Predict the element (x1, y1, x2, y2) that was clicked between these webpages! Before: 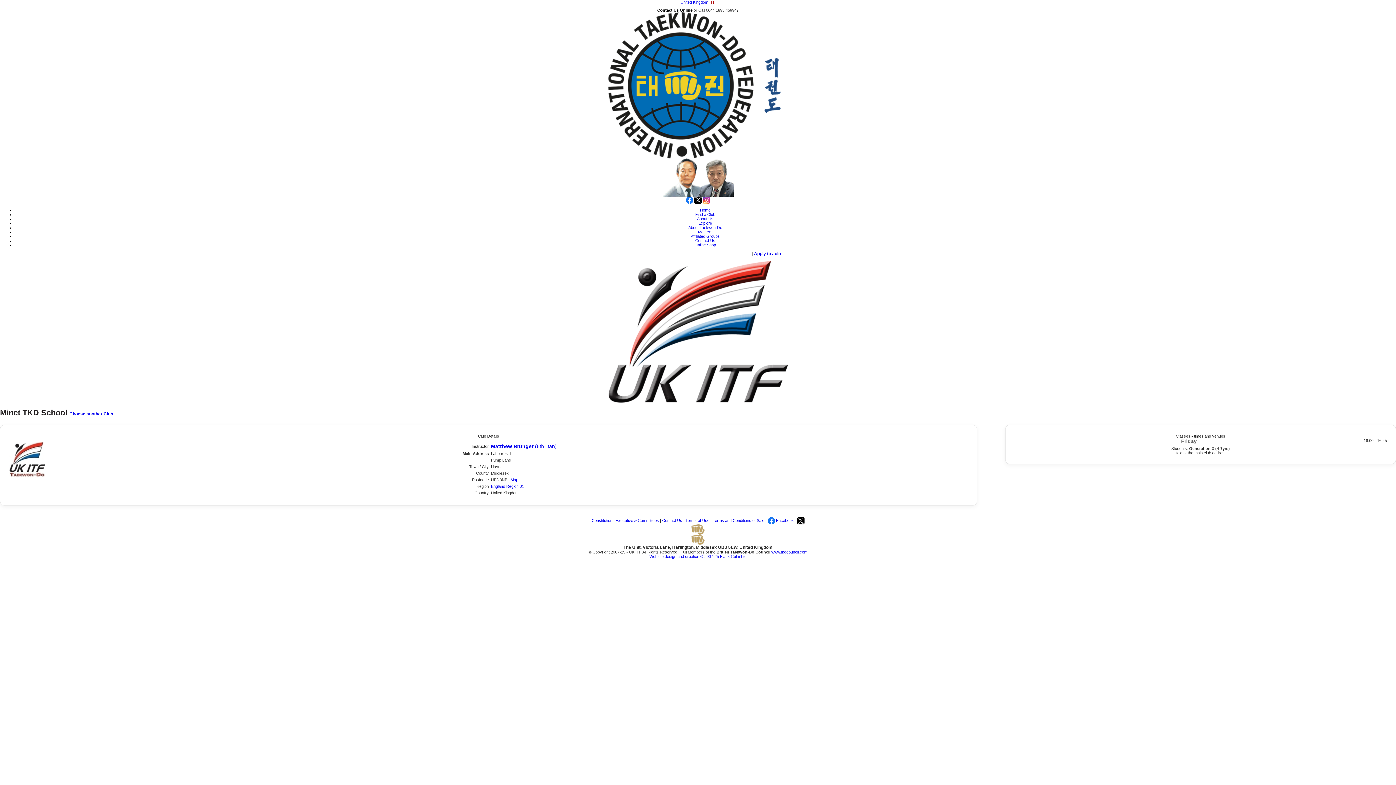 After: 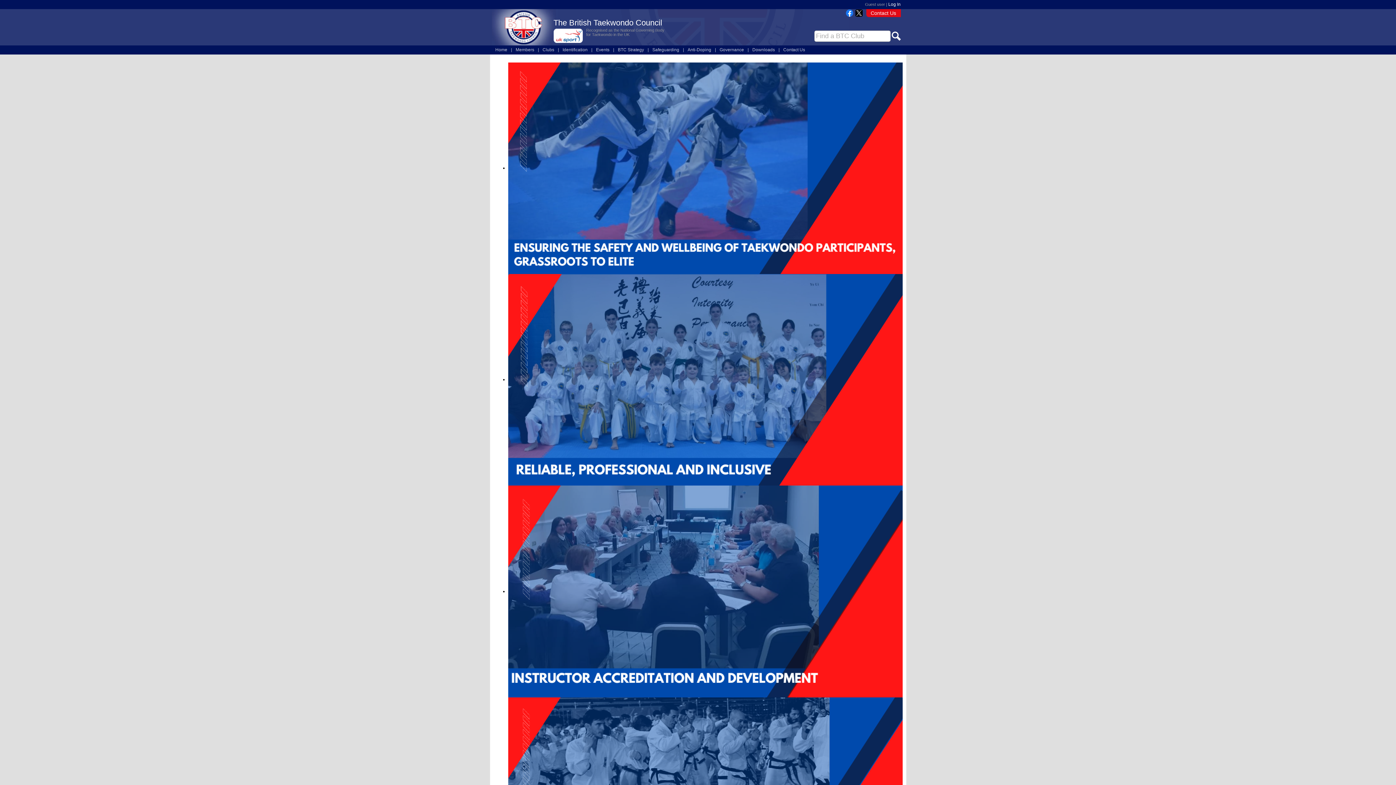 Action: bbox: (771, 550, 807, 554) label: www.tkdcouncil.com